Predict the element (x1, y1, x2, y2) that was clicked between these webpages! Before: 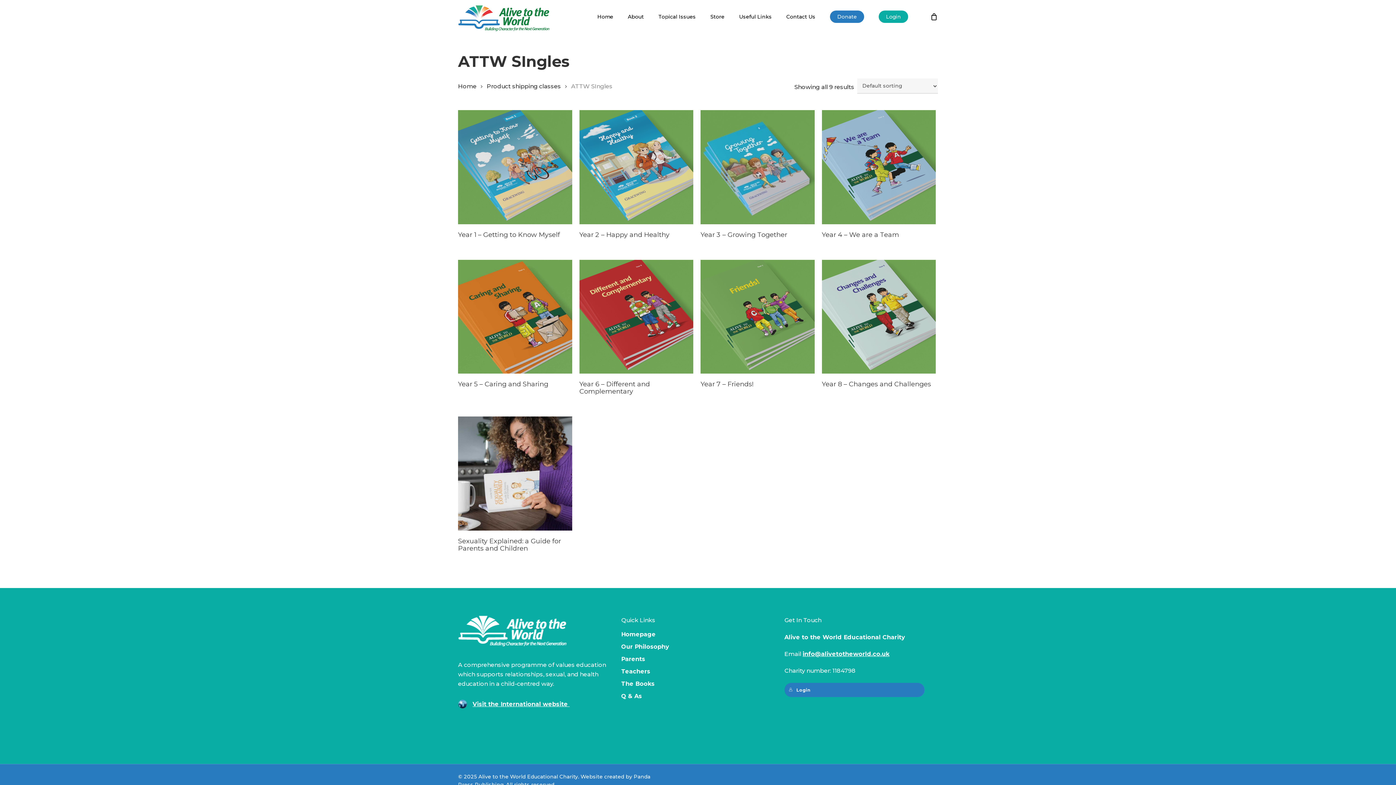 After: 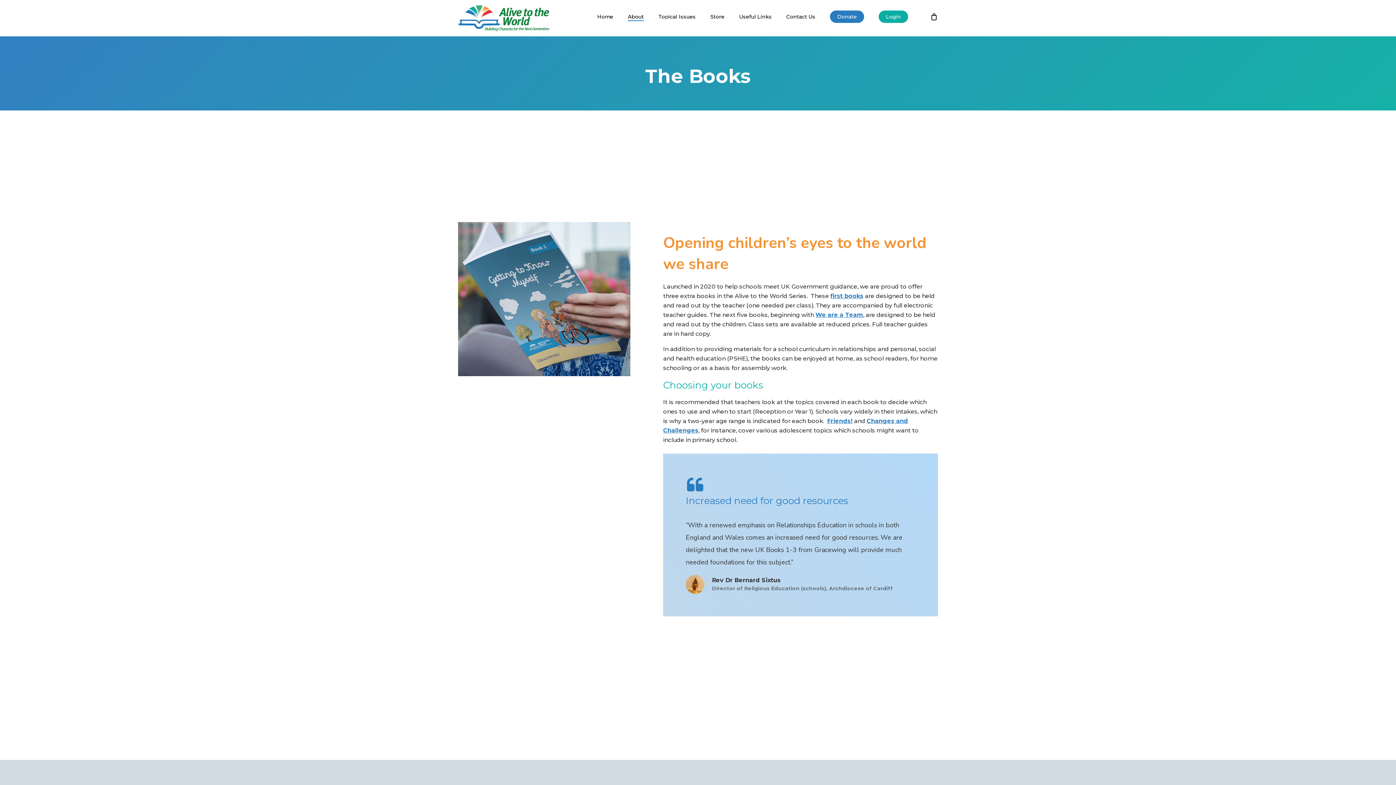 Action: label: The Books bbox: (621, 679, 774, 689)